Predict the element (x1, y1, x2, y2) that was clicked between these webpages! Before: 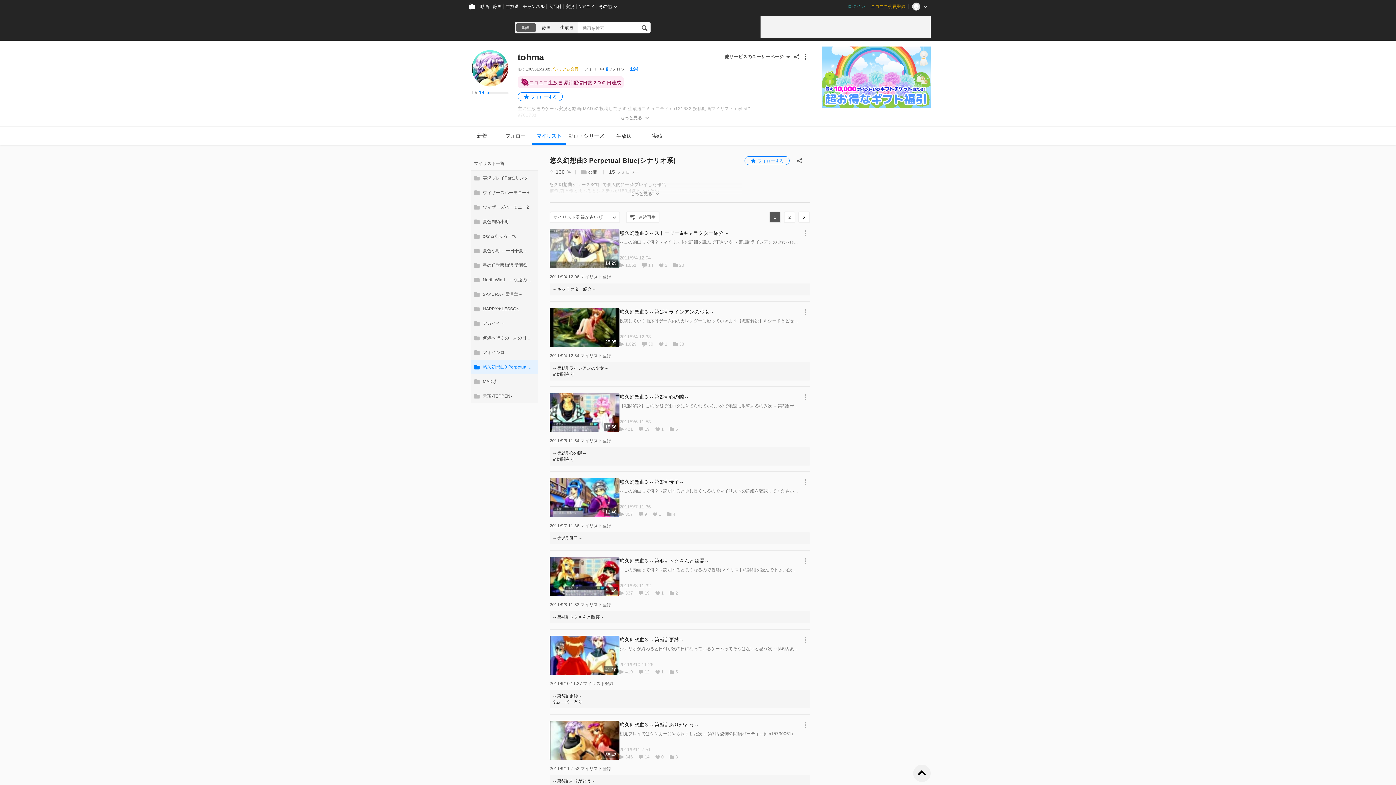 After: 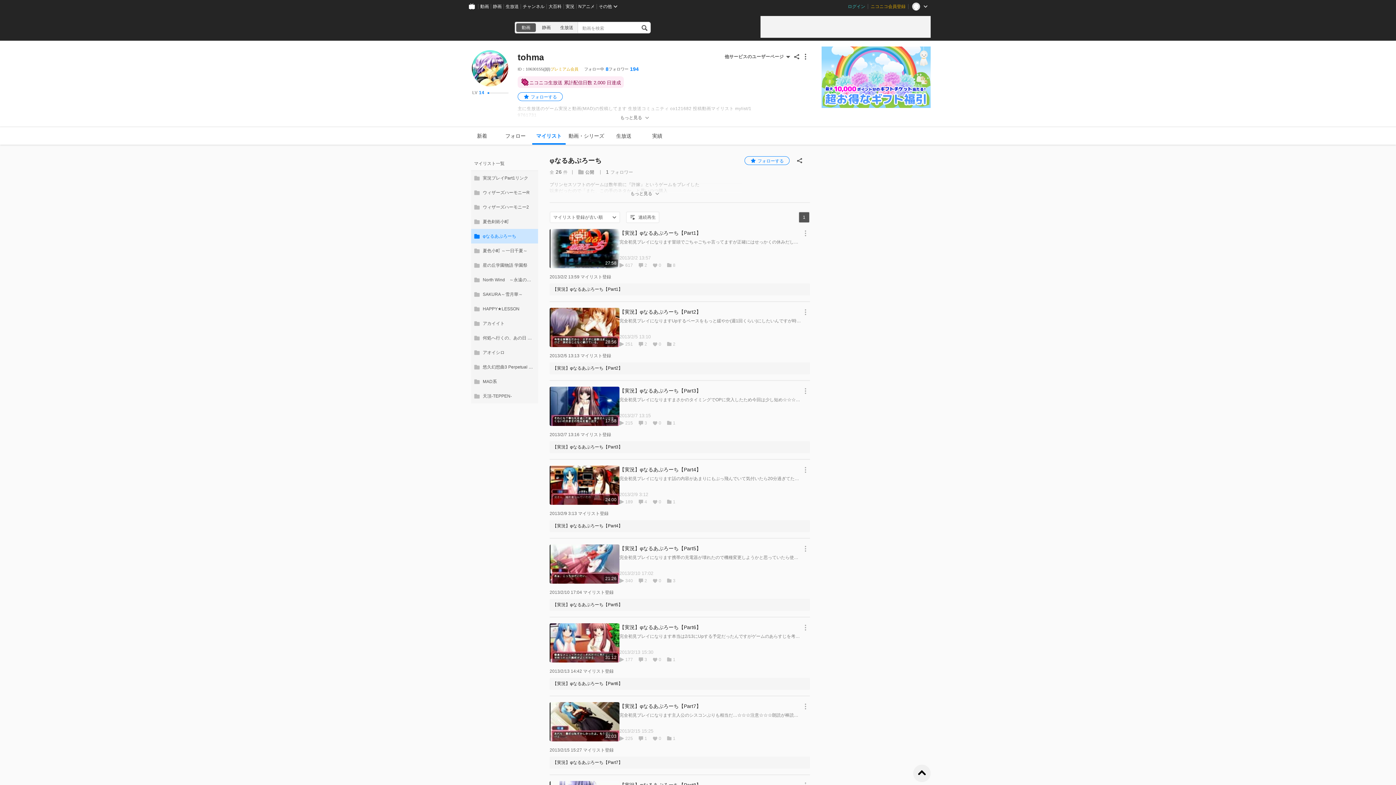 Action: bbox: (471, 229, 538, 243) label: φなるあぷろーち